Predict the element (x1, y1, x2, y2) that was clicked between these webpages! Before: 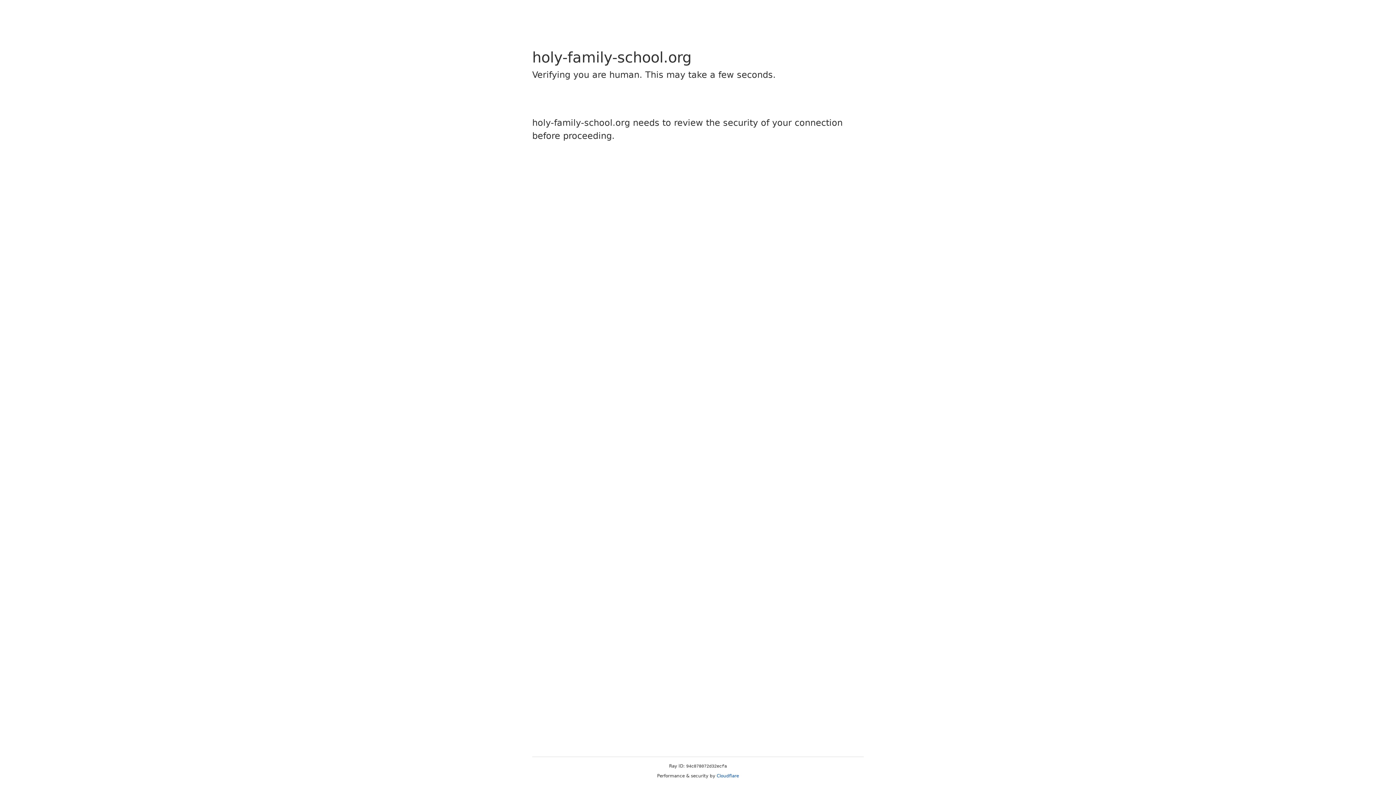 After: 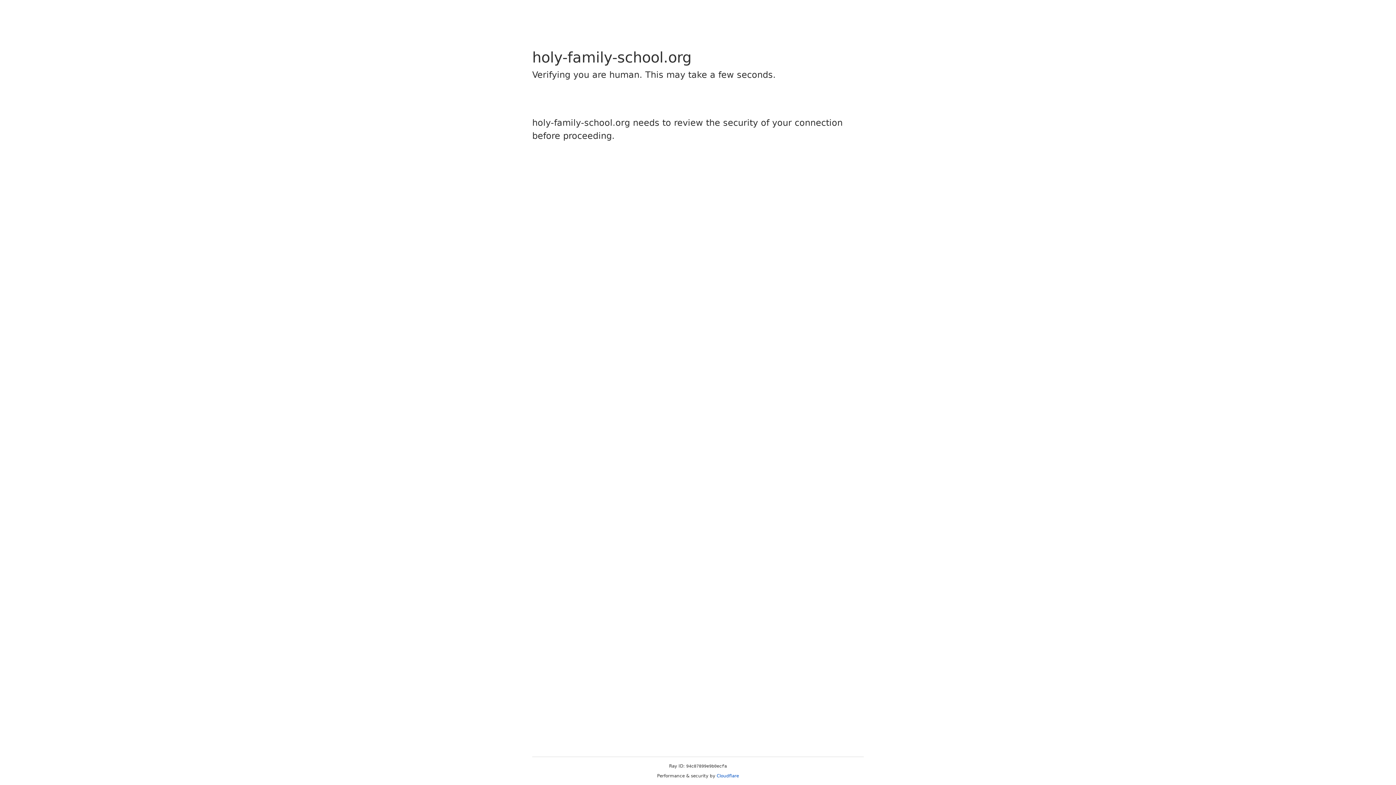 Action: label: Cloudflare bbox: (716, 773, 739, 778)